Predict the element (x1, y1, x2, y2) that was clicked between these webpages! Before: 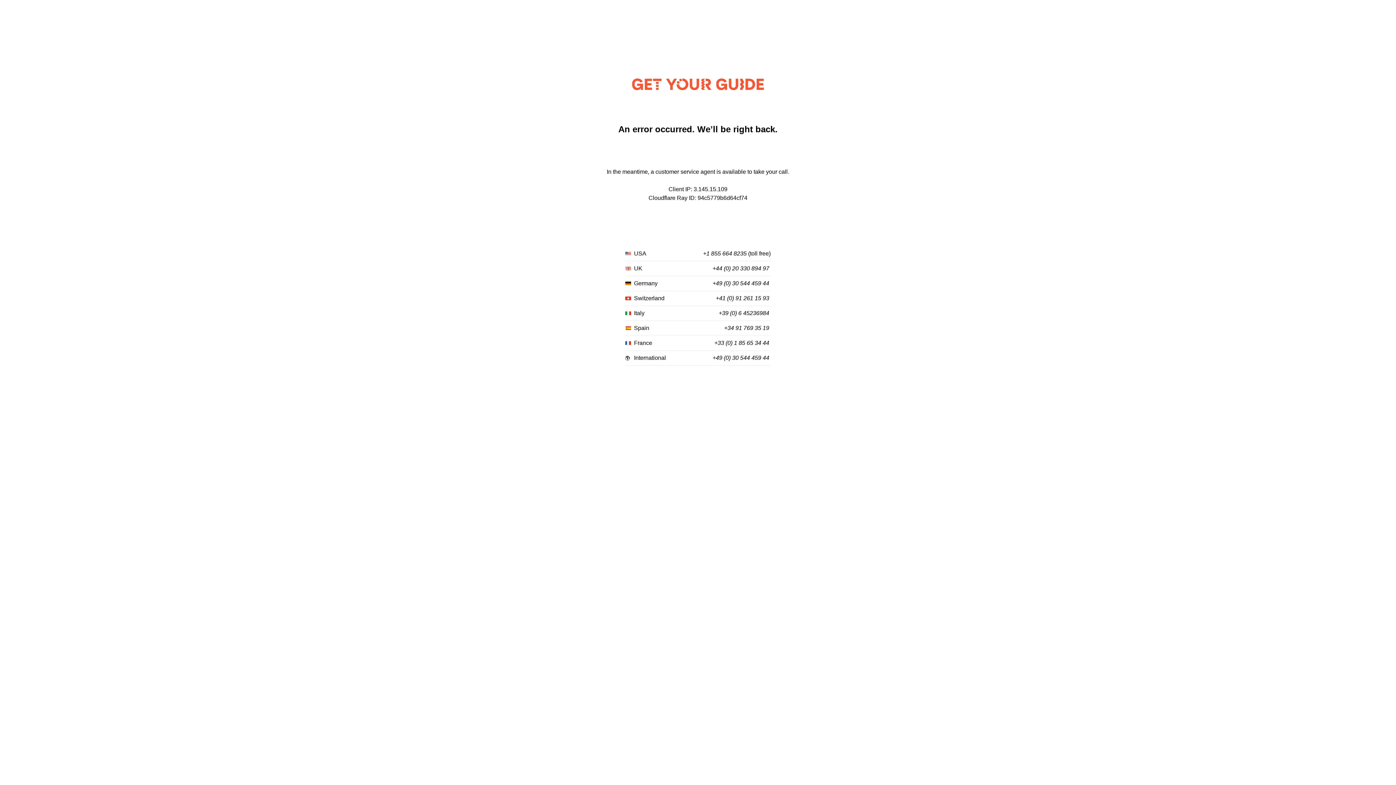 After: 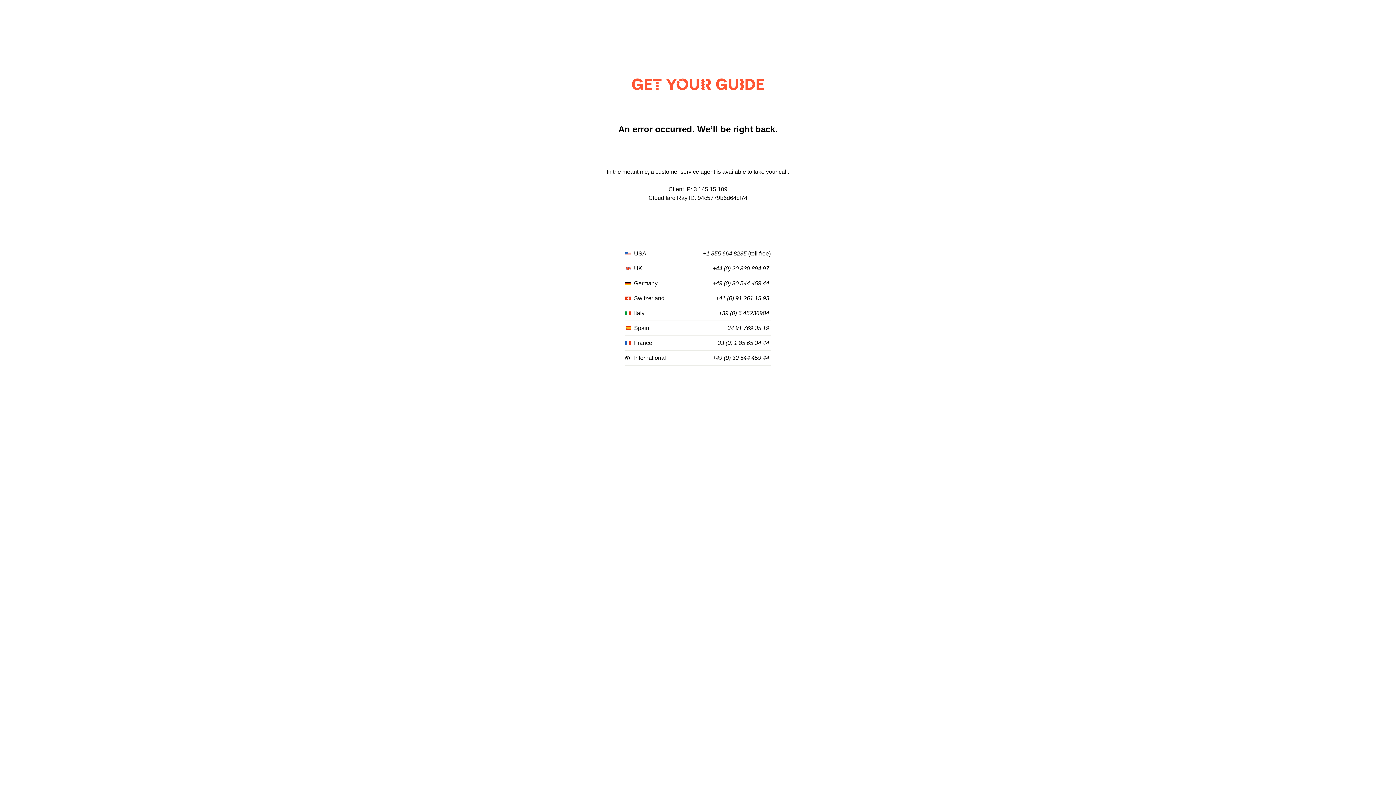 Action: bbox: (712, 265, 769, 272) label: +44 (0) 20 330 894 97